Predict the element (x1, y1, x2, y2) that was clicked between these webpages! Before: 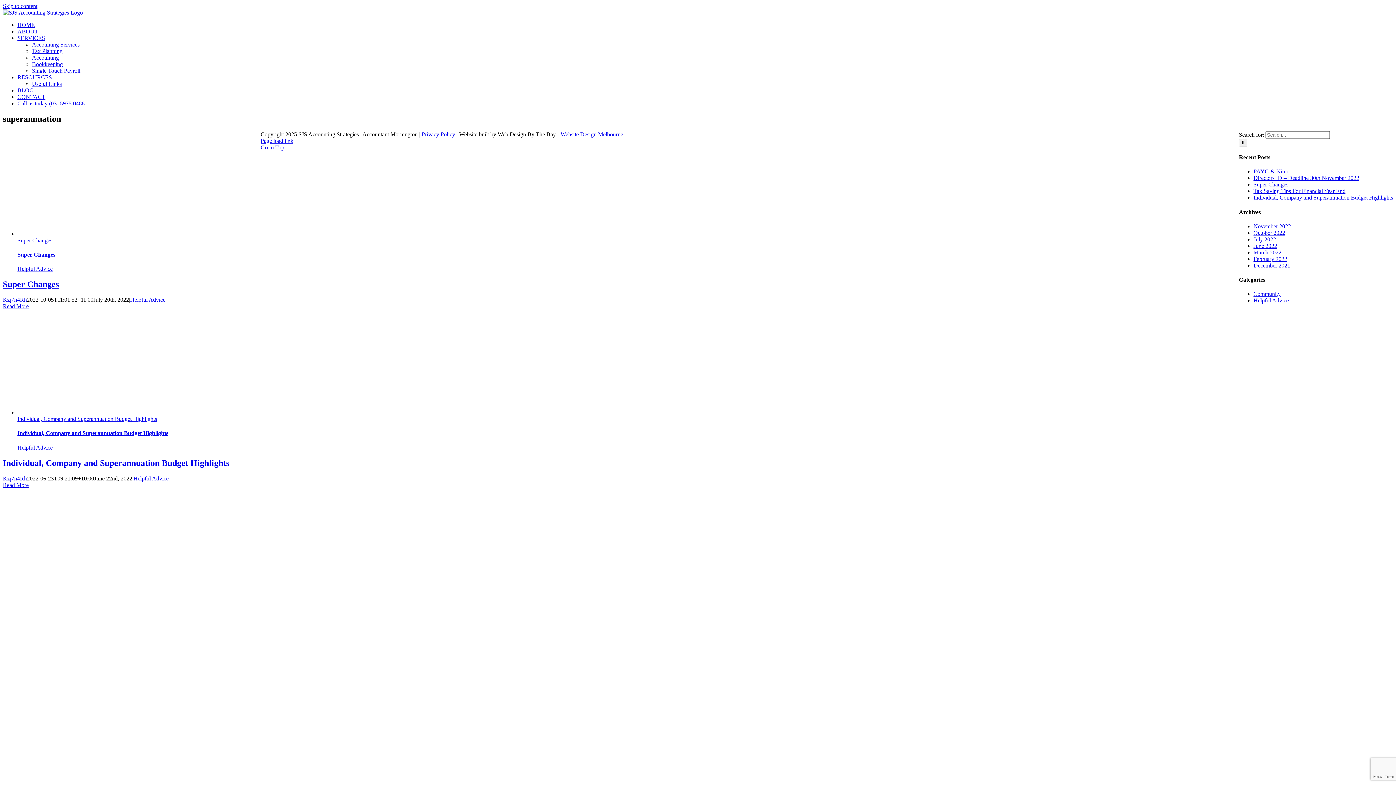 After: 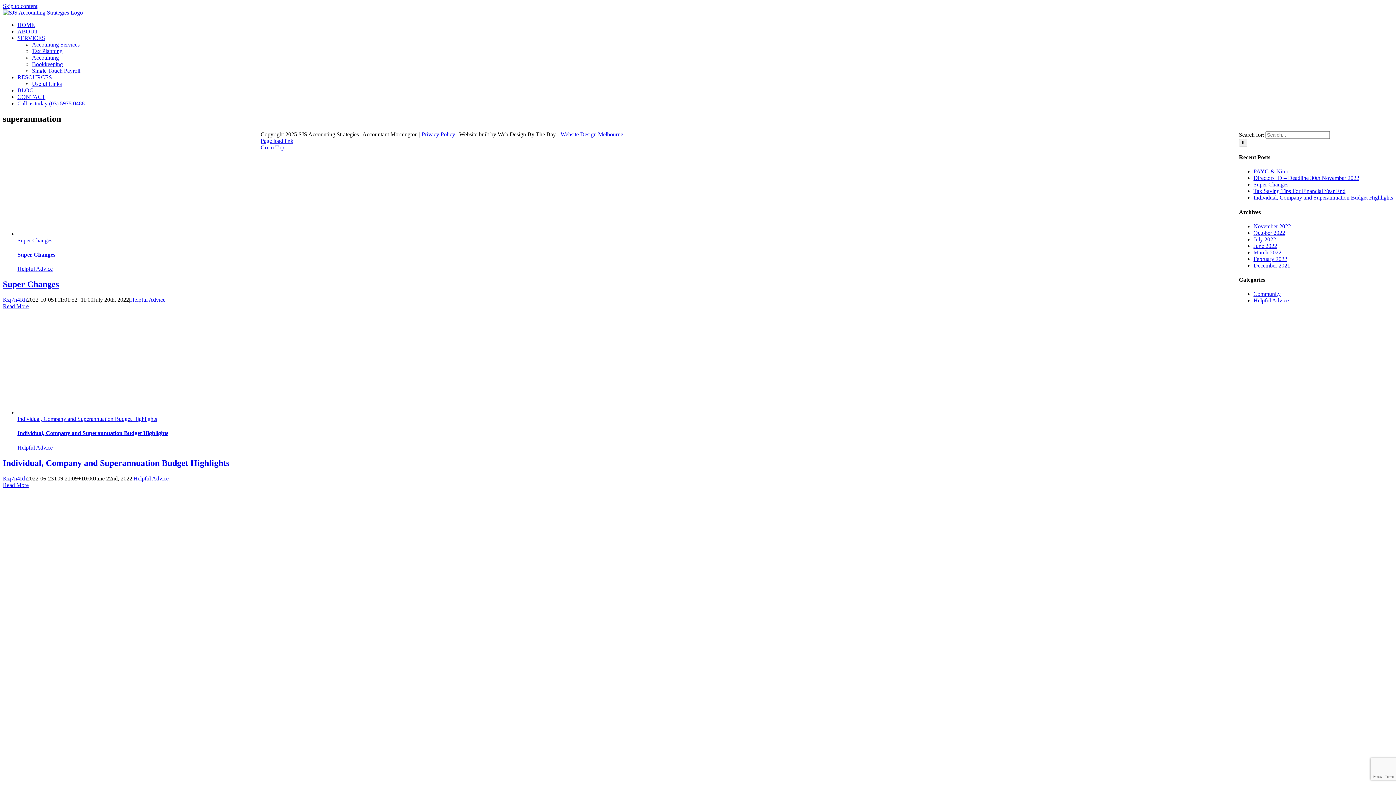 Action: bbox: (260, 144, 284, 150) label: Go to Top